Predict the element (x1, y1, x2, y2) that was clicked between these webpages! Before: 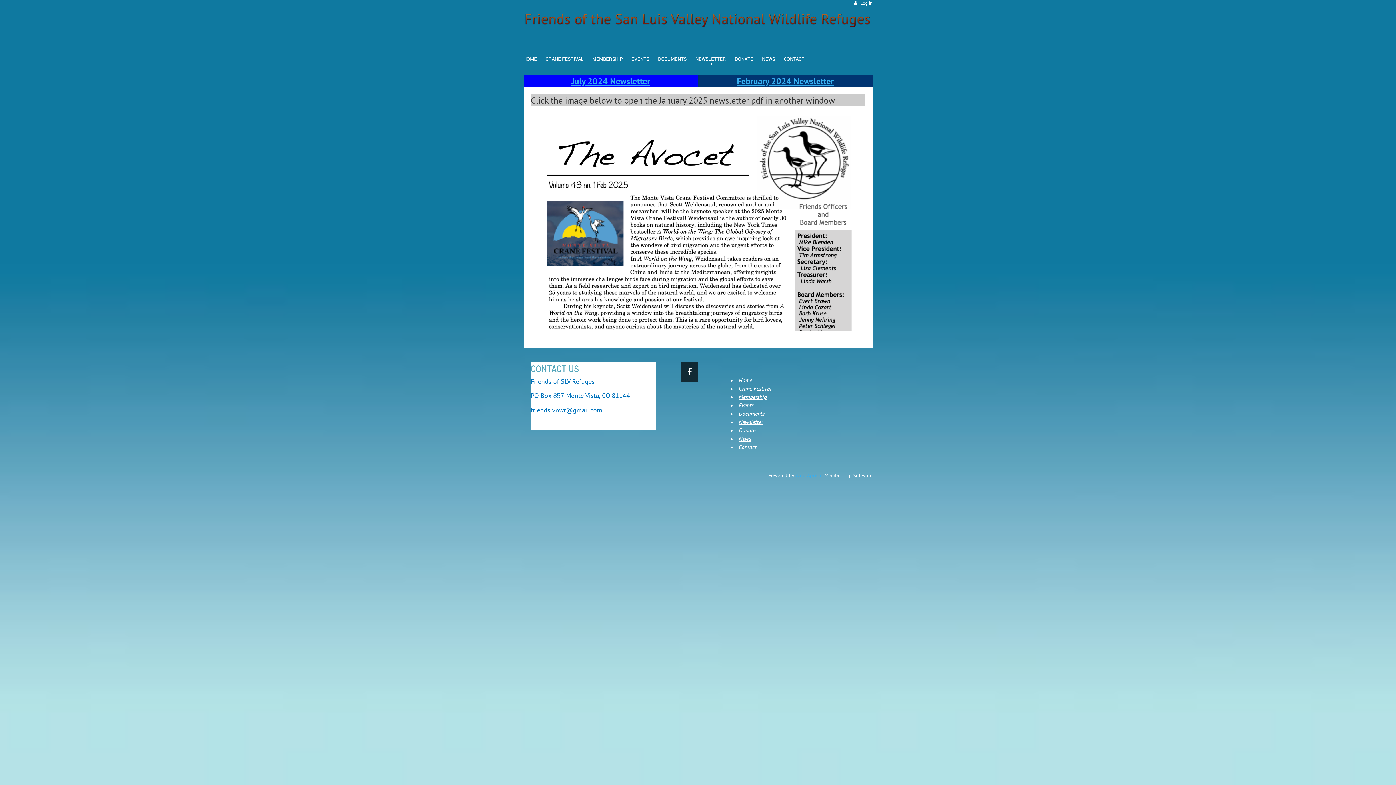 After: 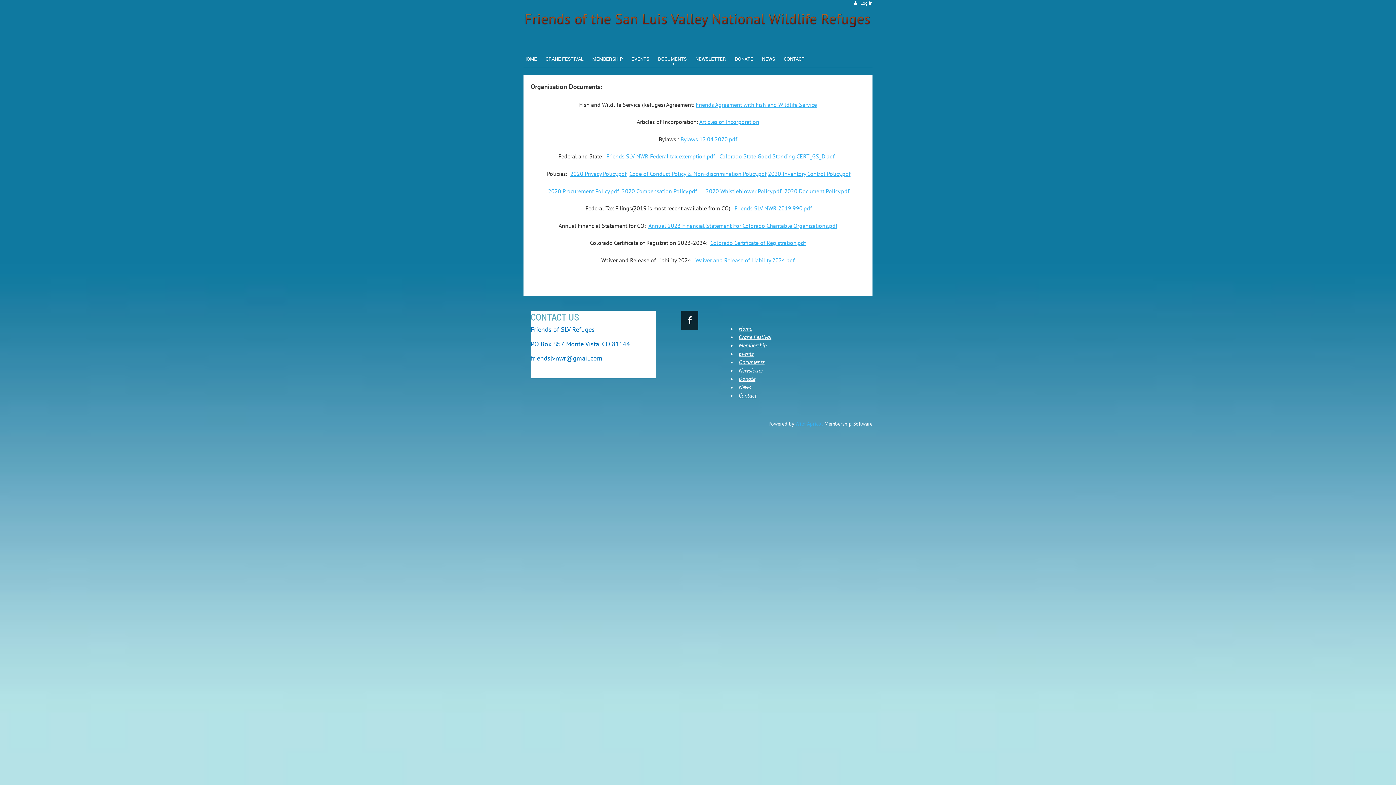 Action: bbox: (658, 50, 695, 65) label: DOCUMENTS